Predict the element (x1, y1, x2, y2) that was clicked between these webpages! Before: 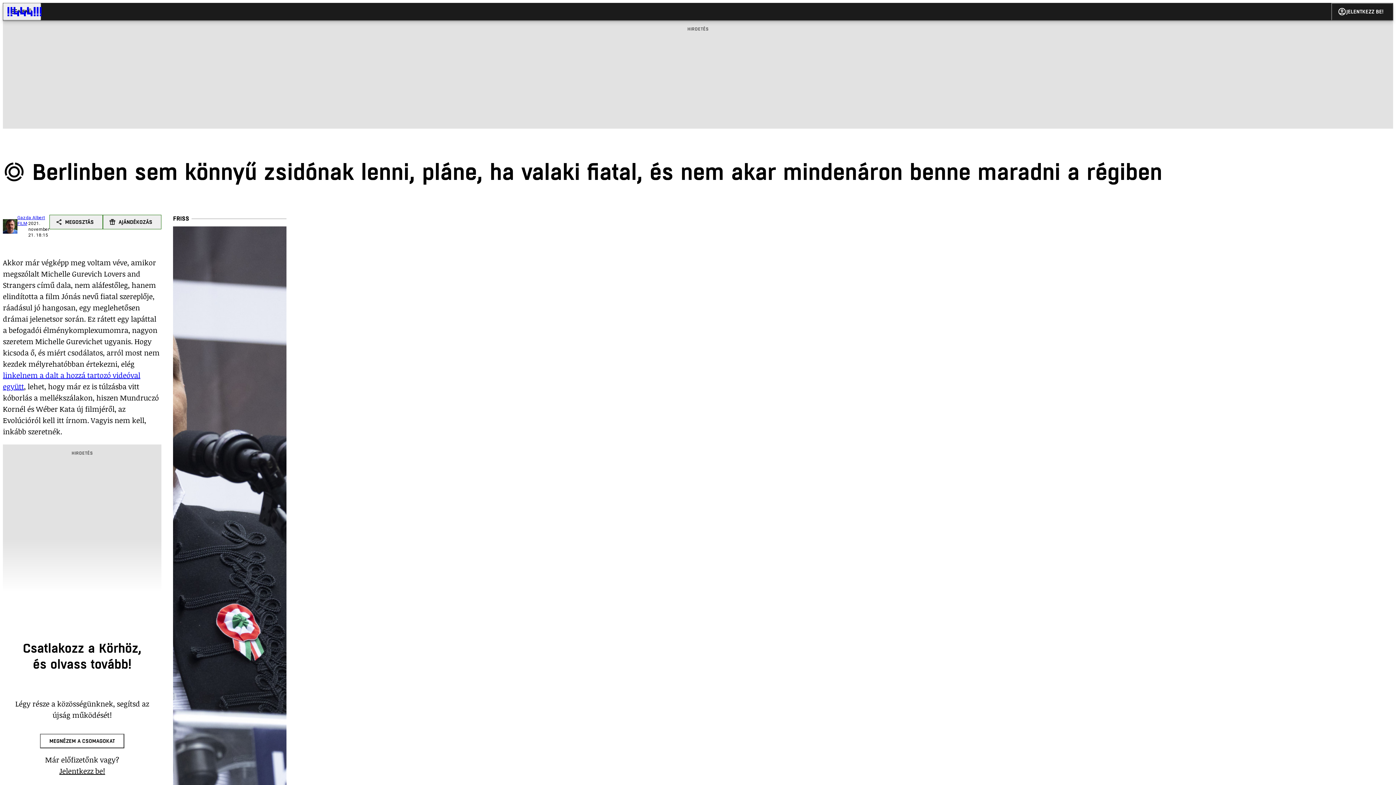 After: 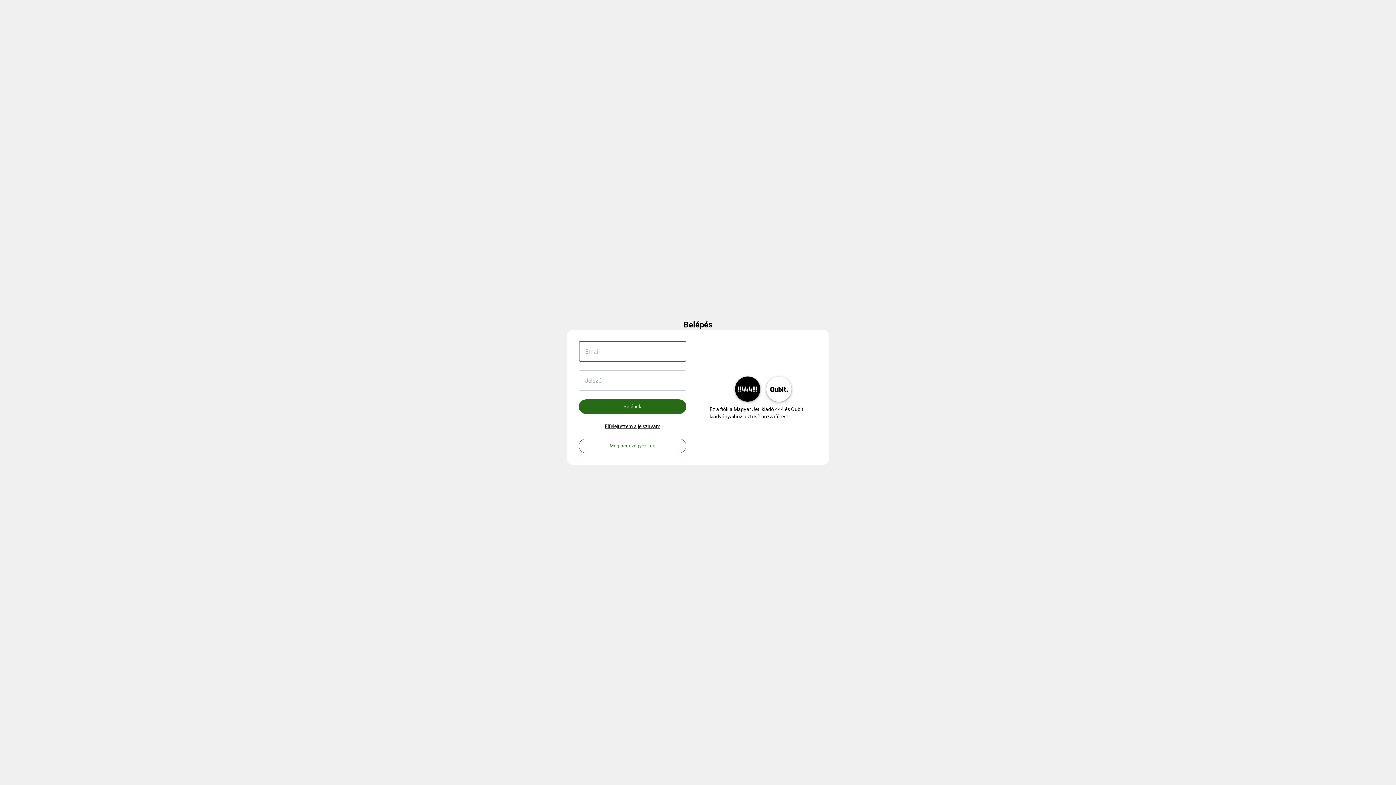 Action: bbox: (1331, 2, 1393, 20) label: JELENTKEZZ BE!